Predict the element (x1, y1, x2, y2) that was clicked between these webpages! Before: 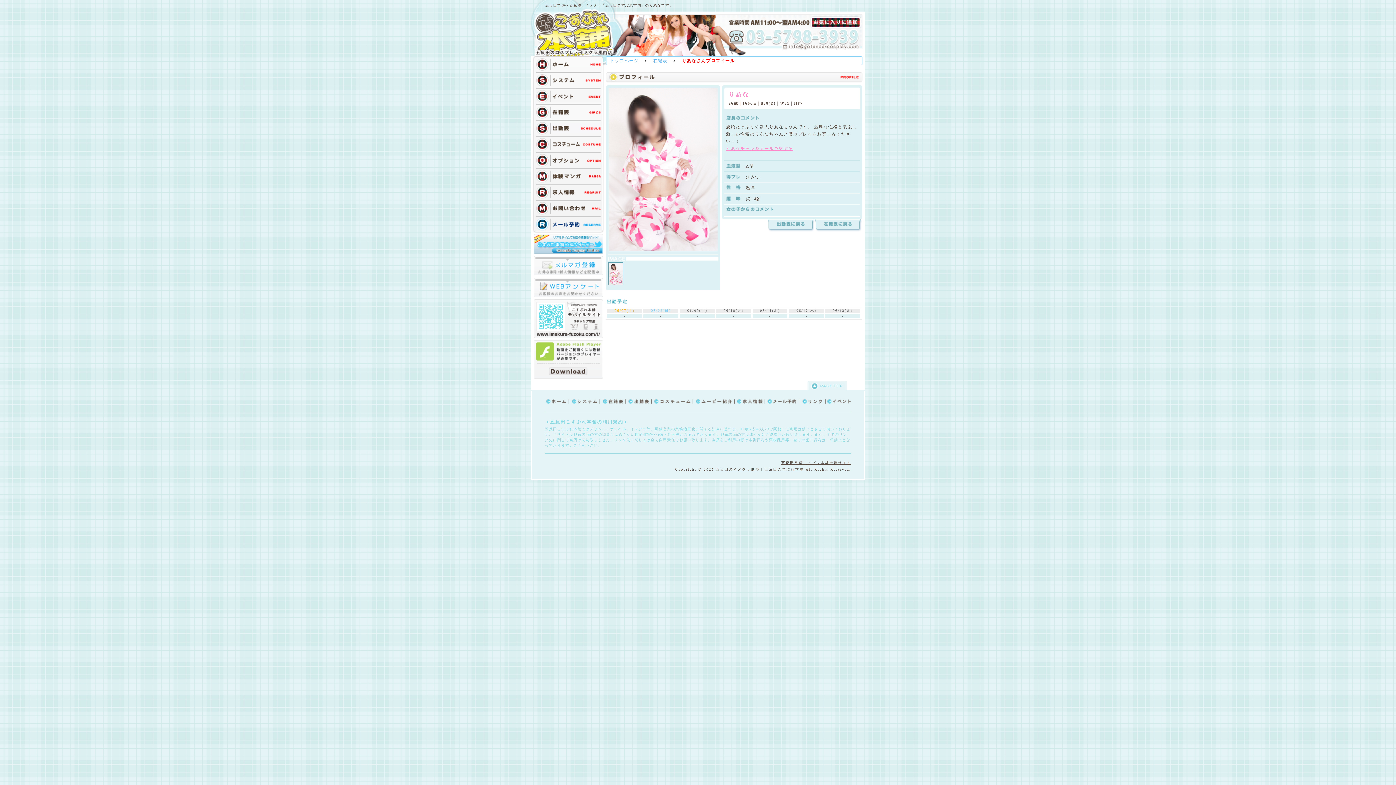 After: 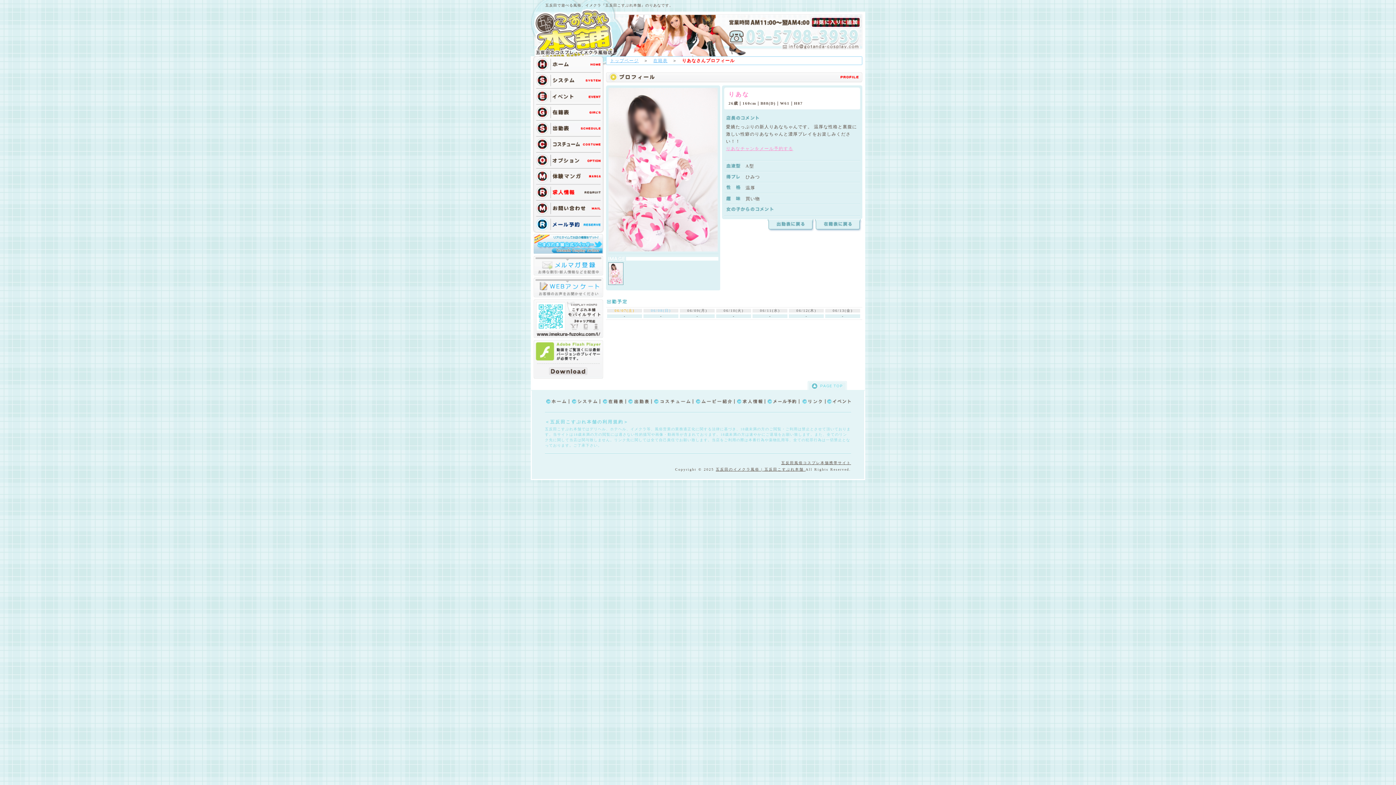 Action: bbox: (536, 186, 601, 202)